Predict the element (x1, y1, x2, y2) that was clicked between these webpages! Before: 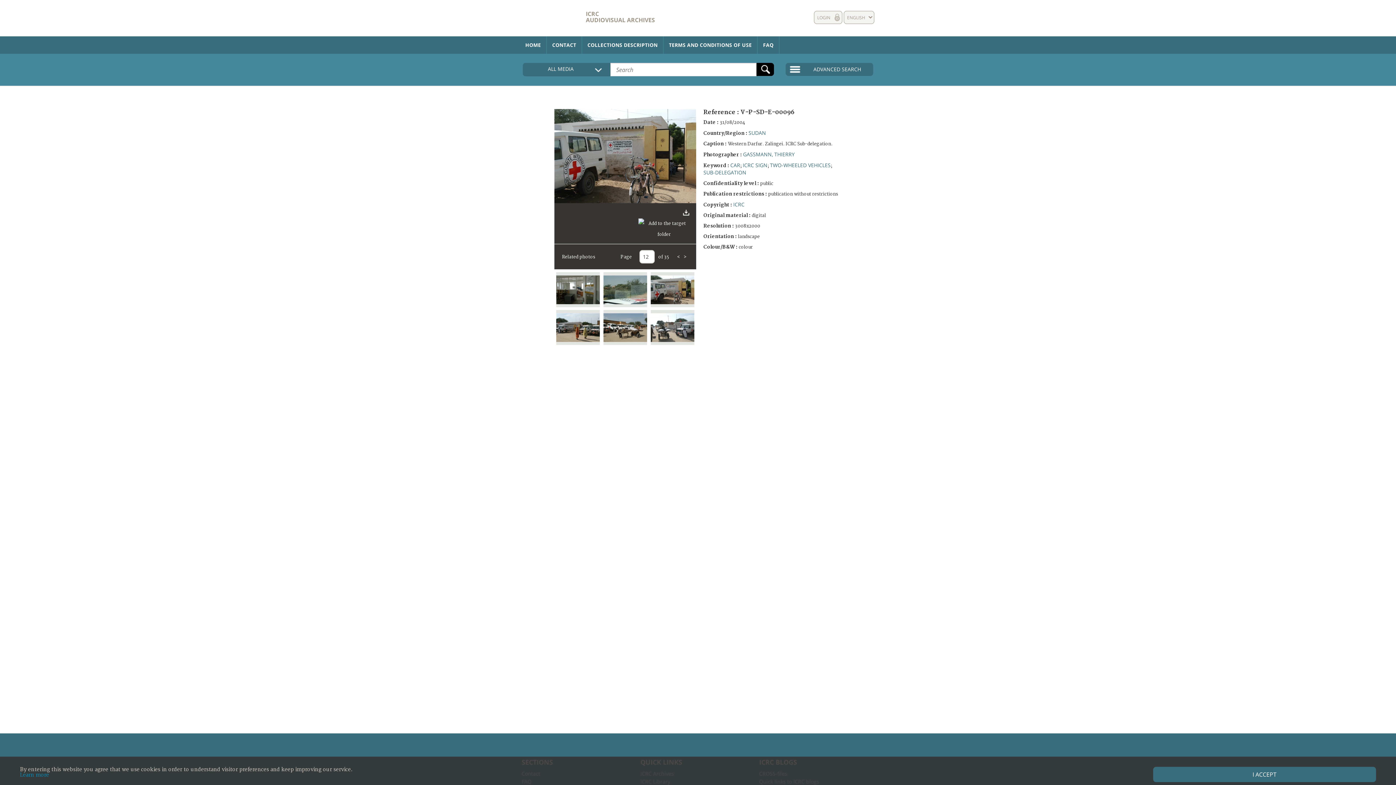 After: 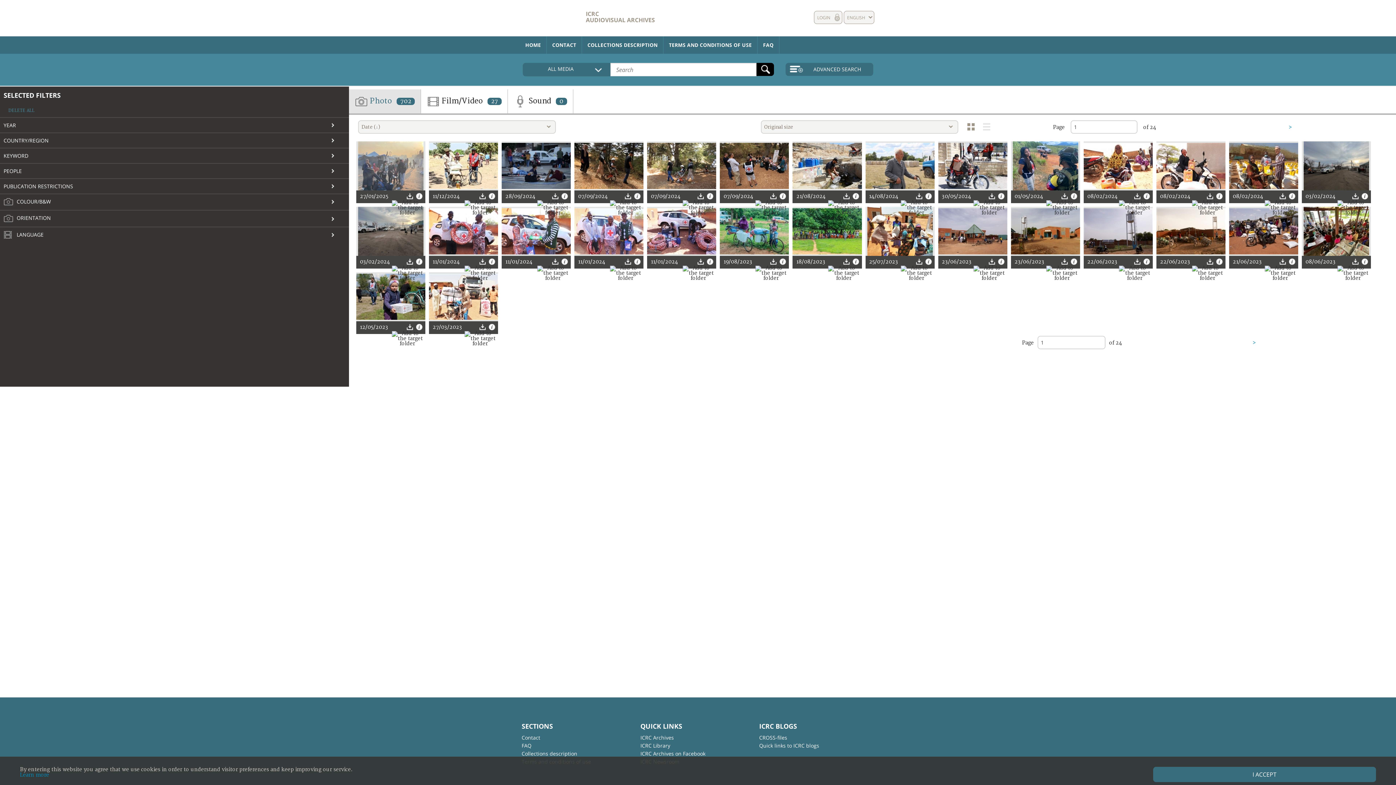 Action: bbox: (770, 161, 830, 168) label: TWO-WHEELED VEHICLES